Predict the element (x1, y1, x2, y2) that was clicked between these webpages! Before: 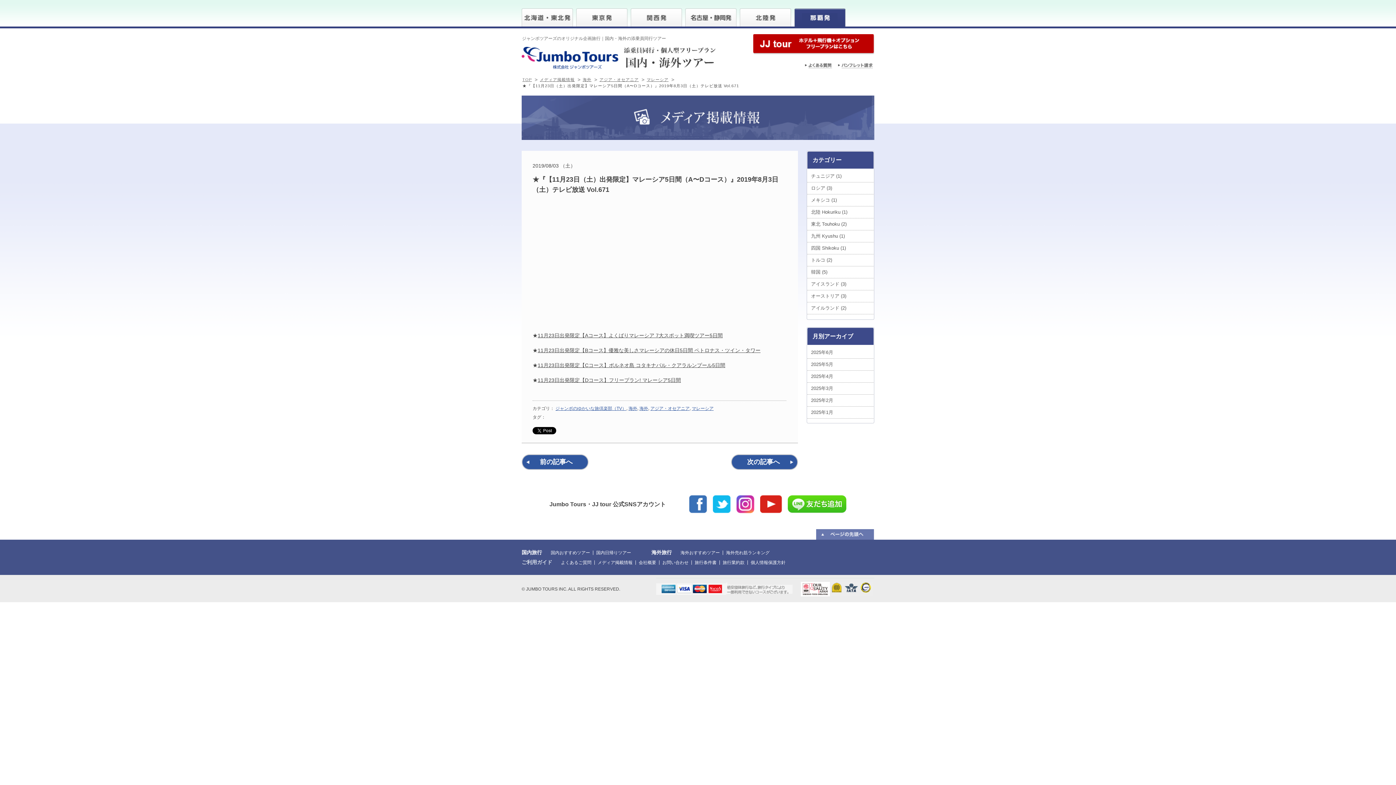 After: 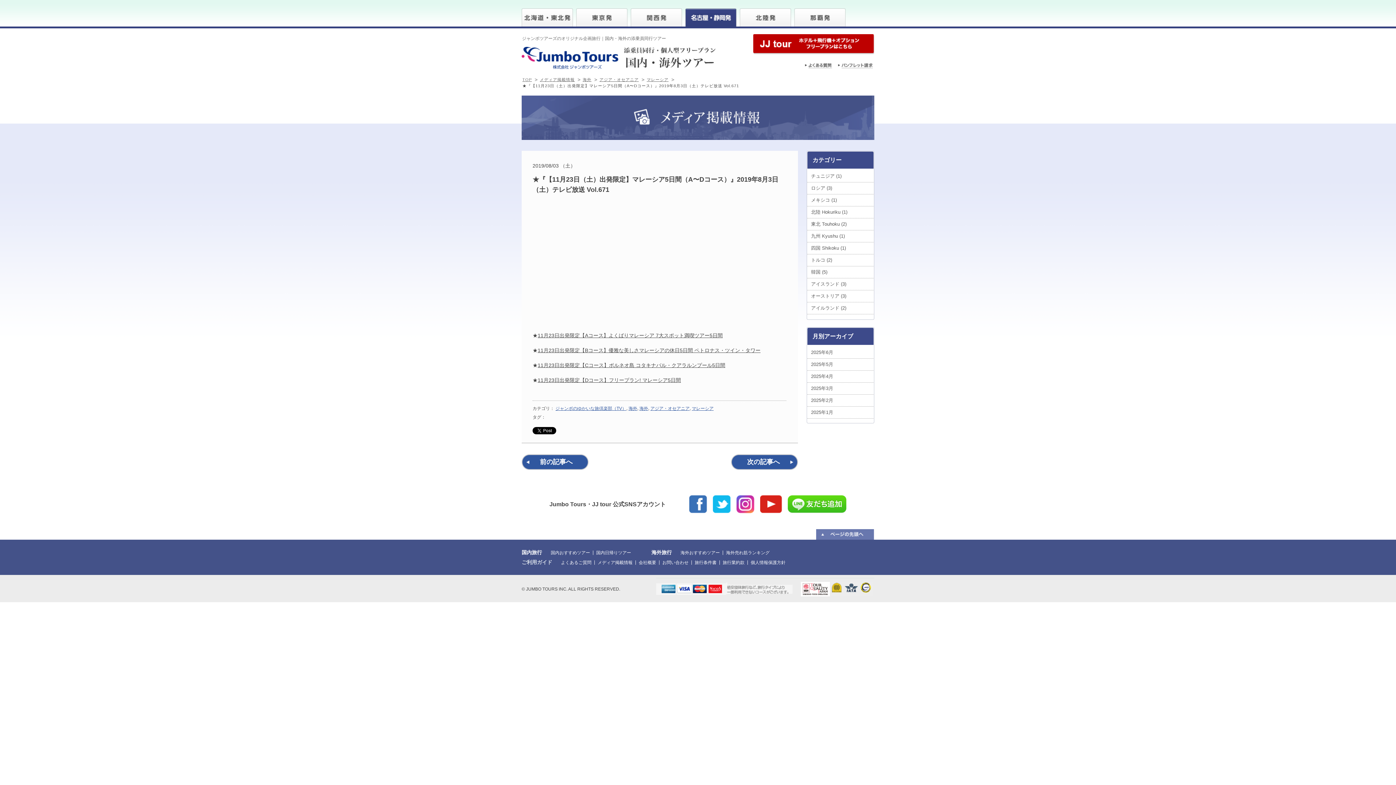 Action: bbox: (685, 19, 736, 25)